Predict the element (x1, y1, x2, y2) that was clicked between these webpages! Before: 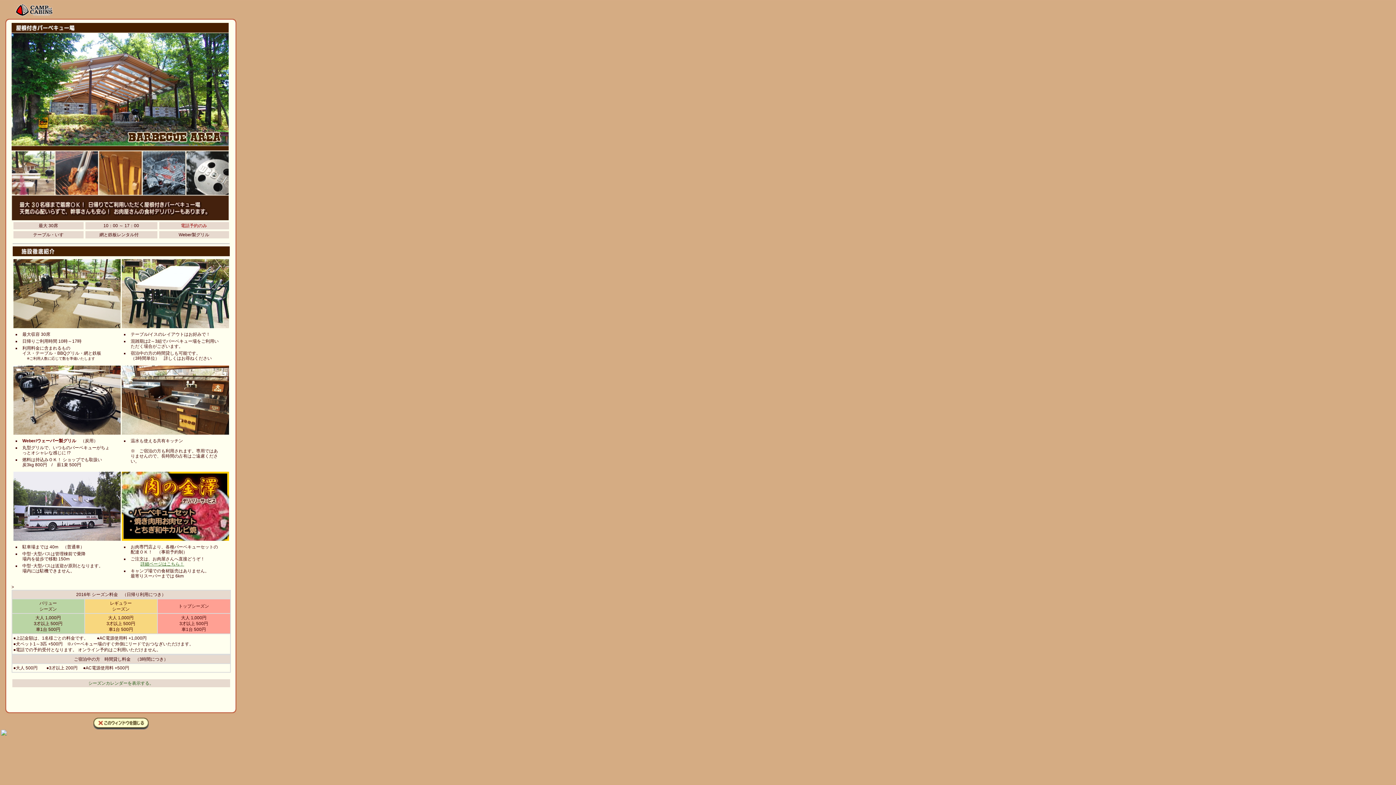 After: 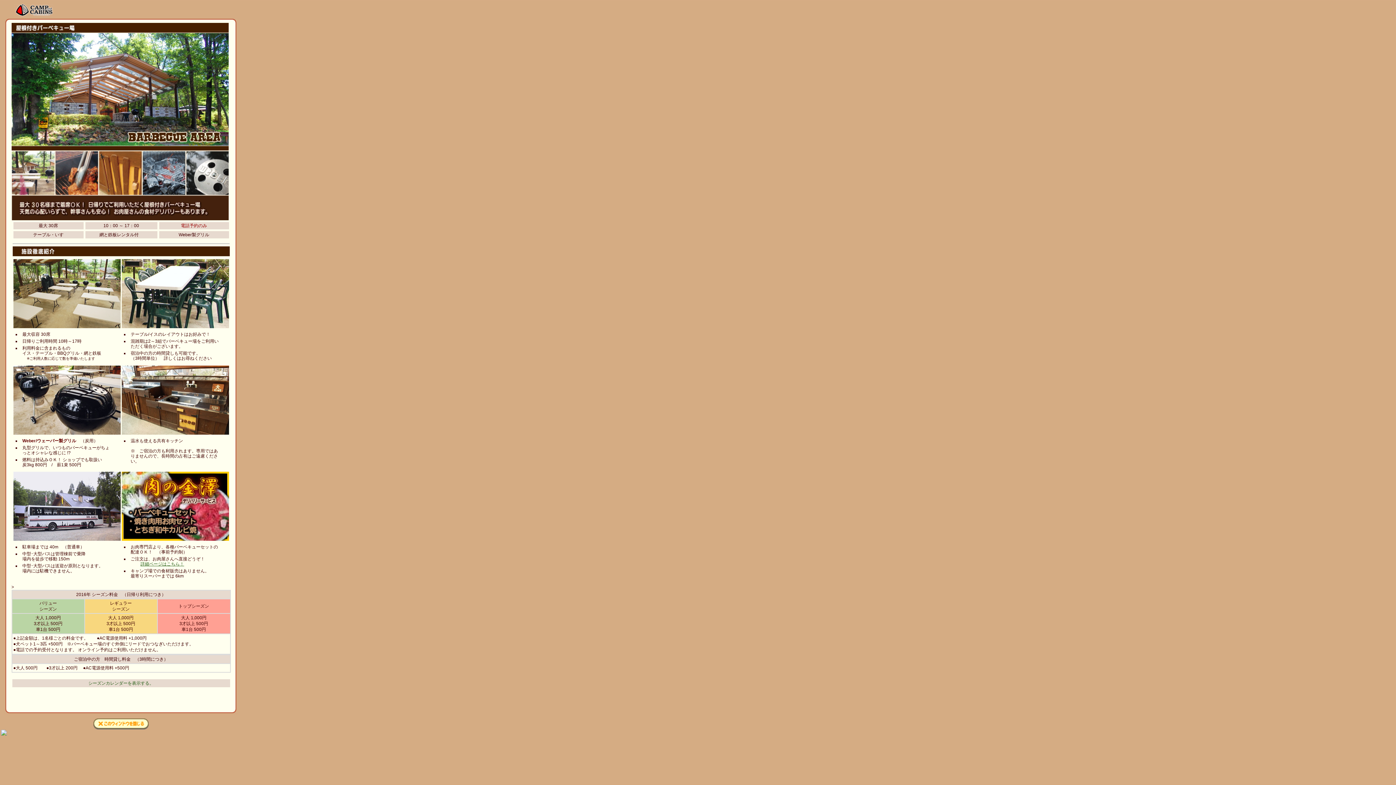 Action: bbox: (93, 726, 149, 731)